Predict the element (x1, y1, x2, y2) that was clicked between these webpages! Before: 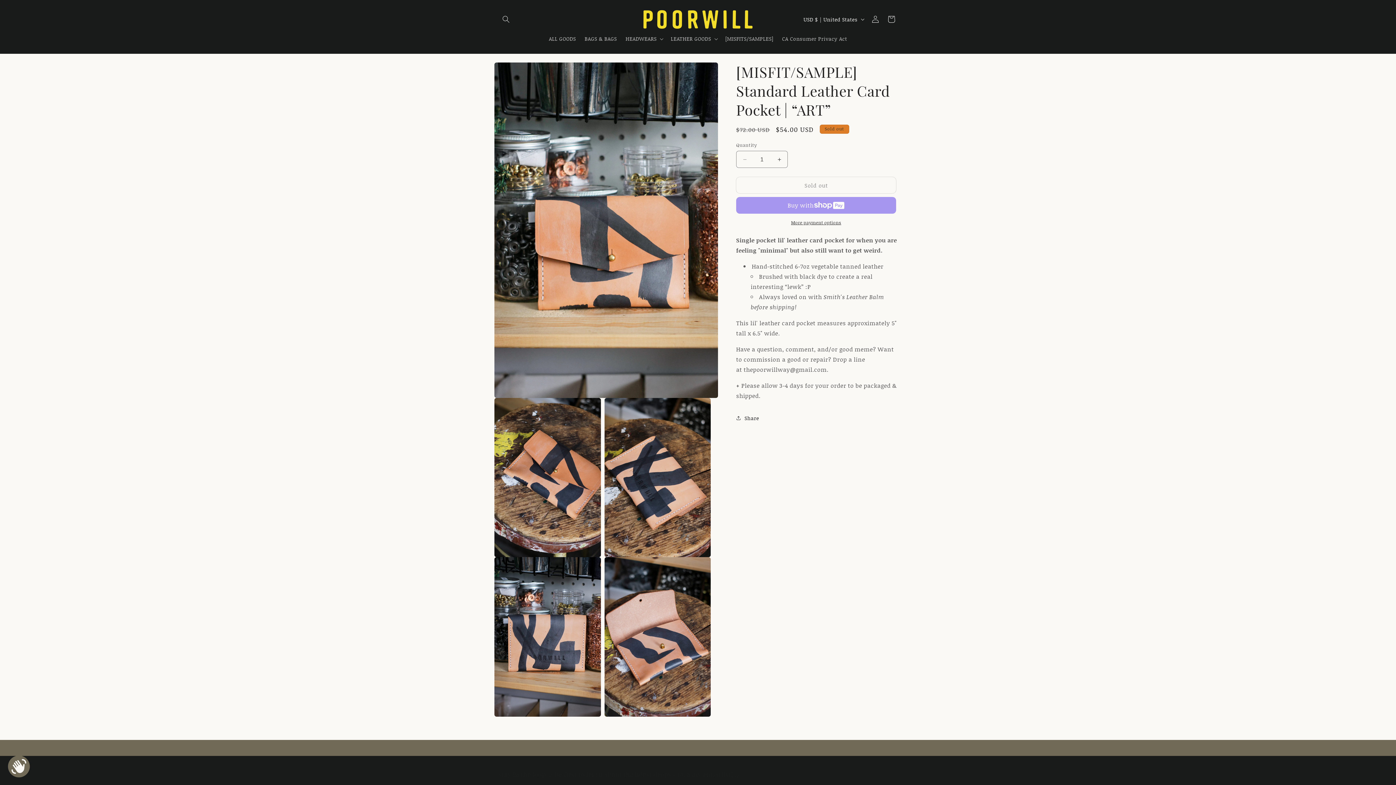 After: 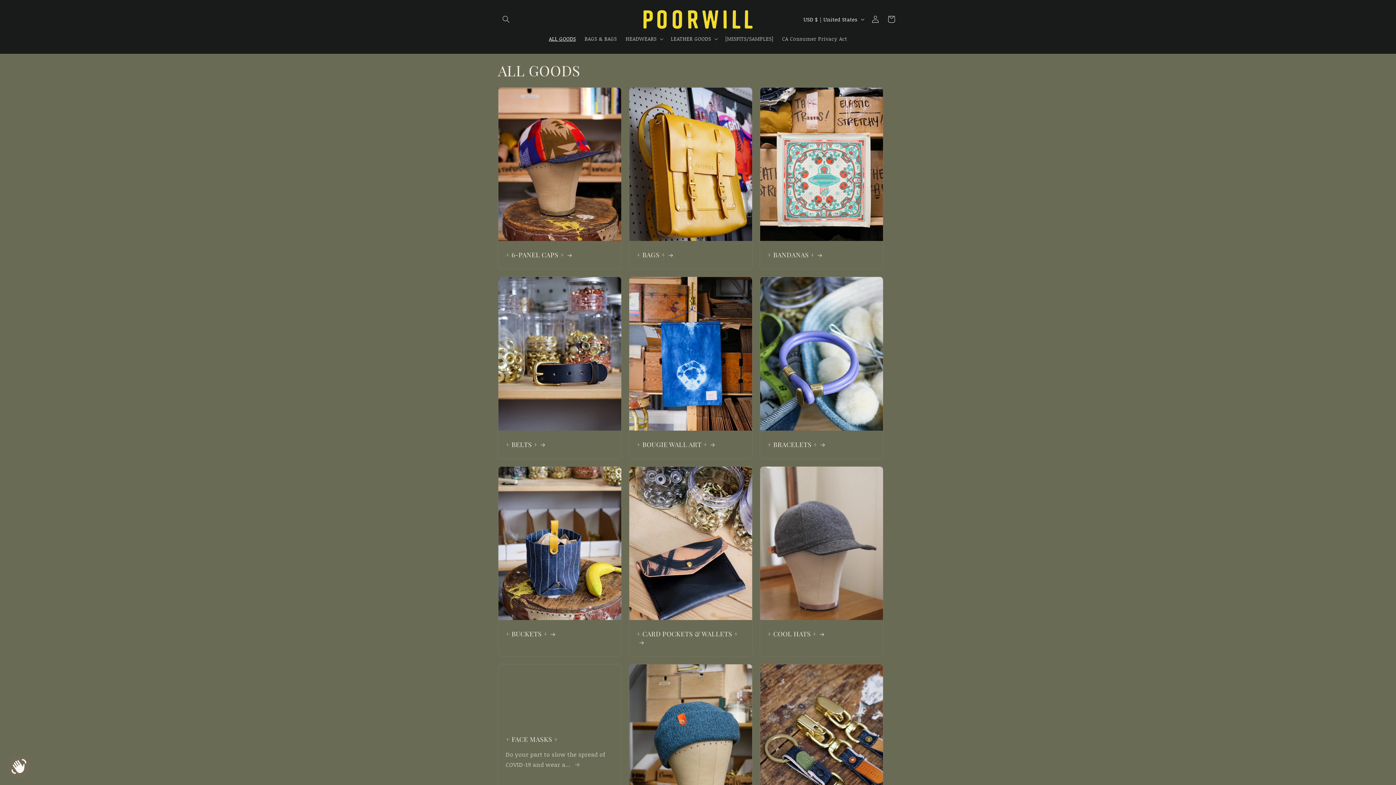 Action: label: ALL GOODS bbox: (544, 31, 580, 46)